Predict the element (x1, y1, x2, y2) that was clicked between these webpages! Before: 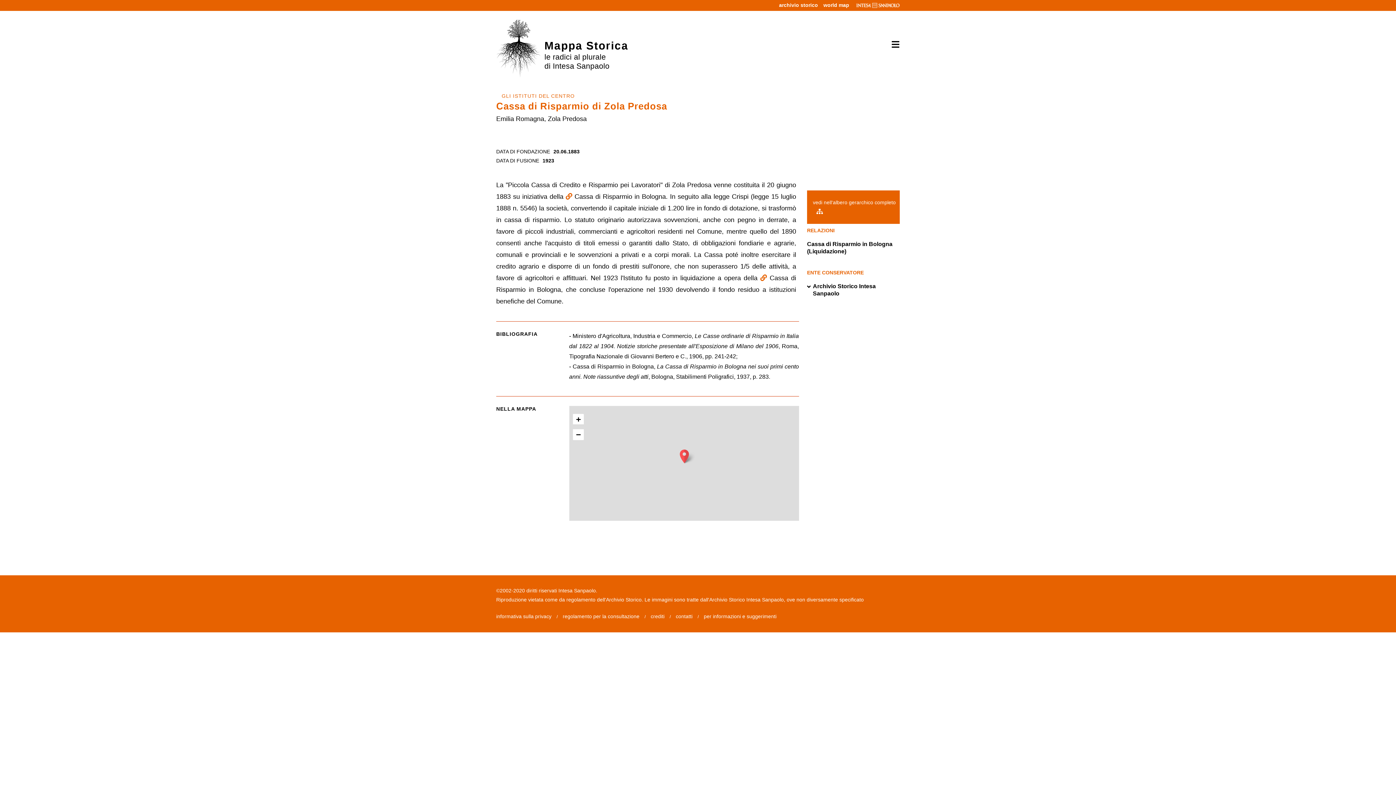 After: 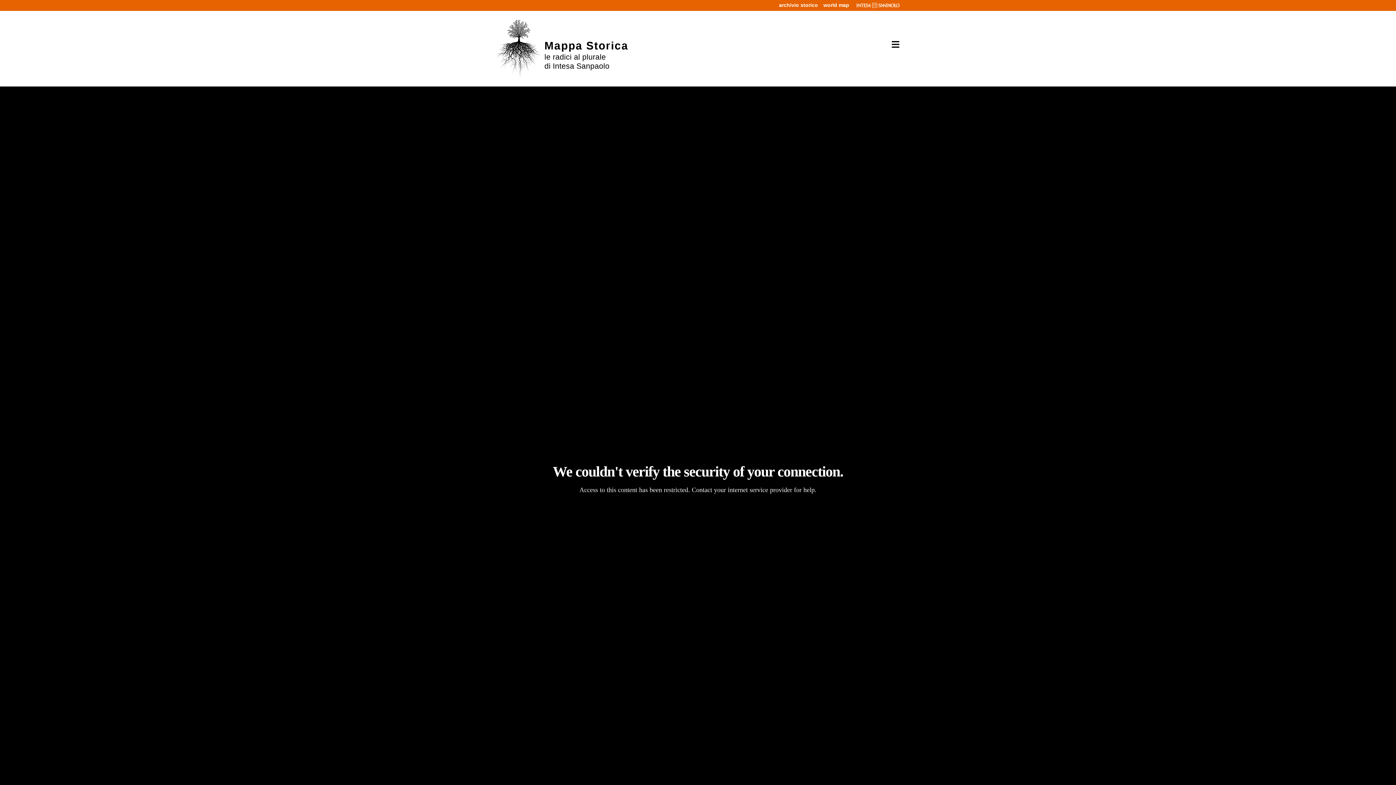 Action: label: Mappa Storica
le radici al plurale di Intesa Sanpaolo bbox: (496, 13, 754, 79)